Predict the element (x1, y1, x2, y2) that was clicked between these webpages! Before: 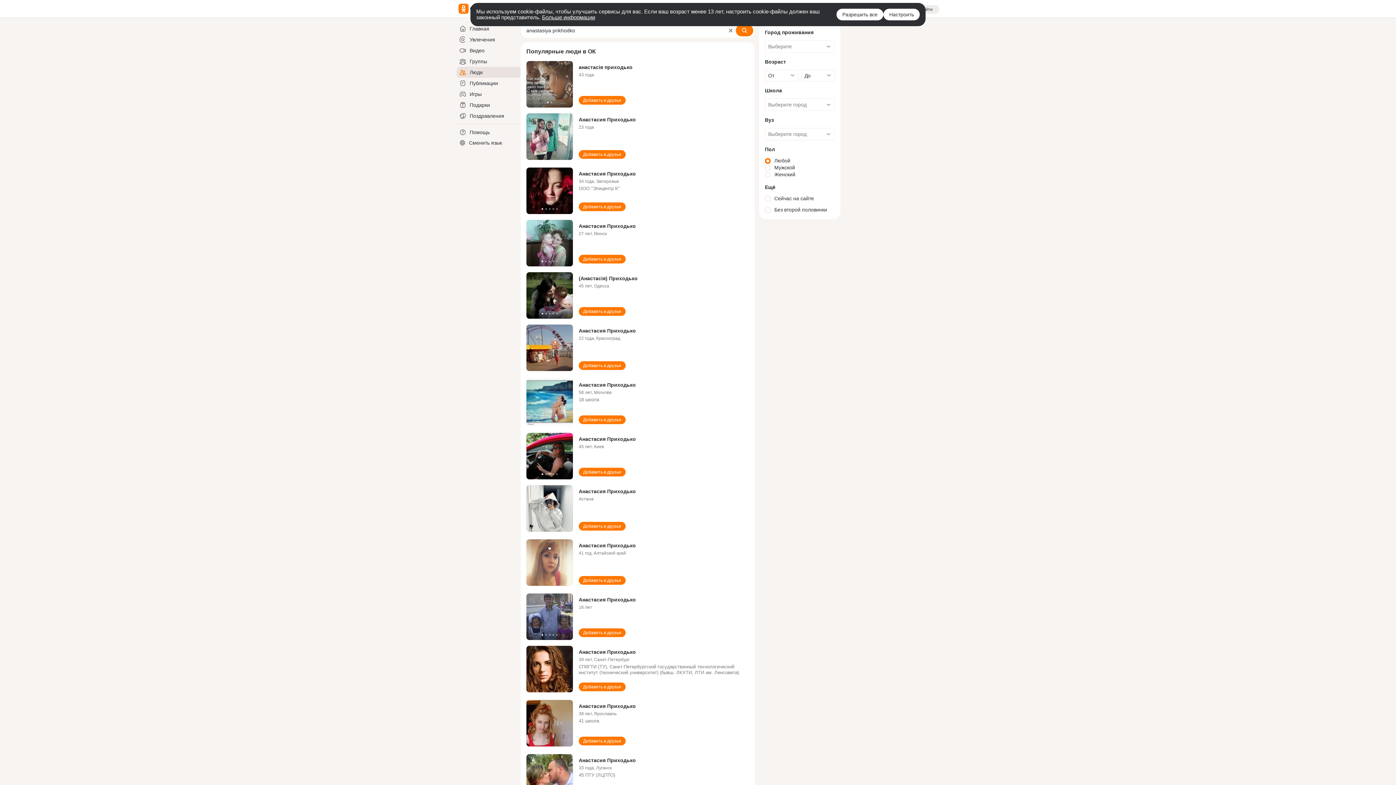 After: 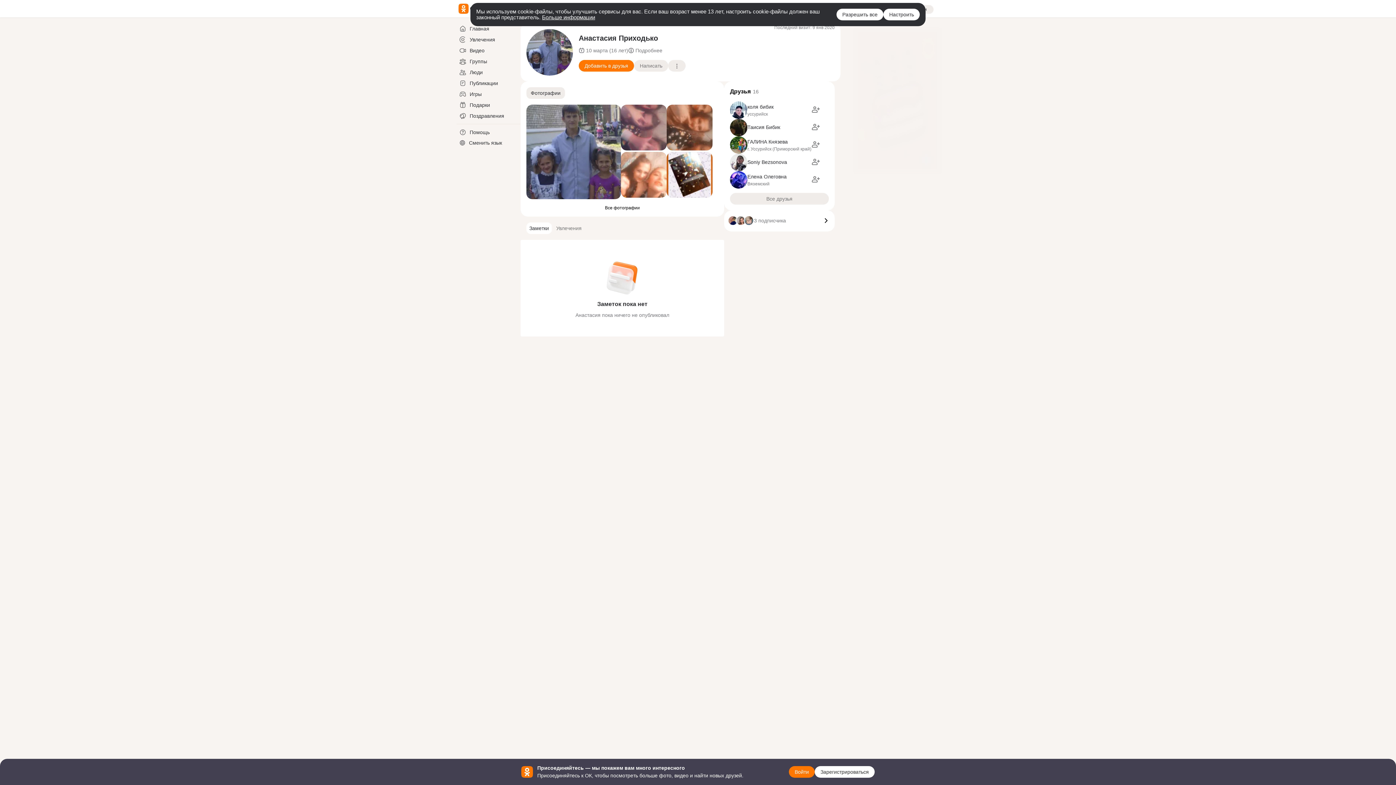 Action: bbox: (526, 593, 573, 640)